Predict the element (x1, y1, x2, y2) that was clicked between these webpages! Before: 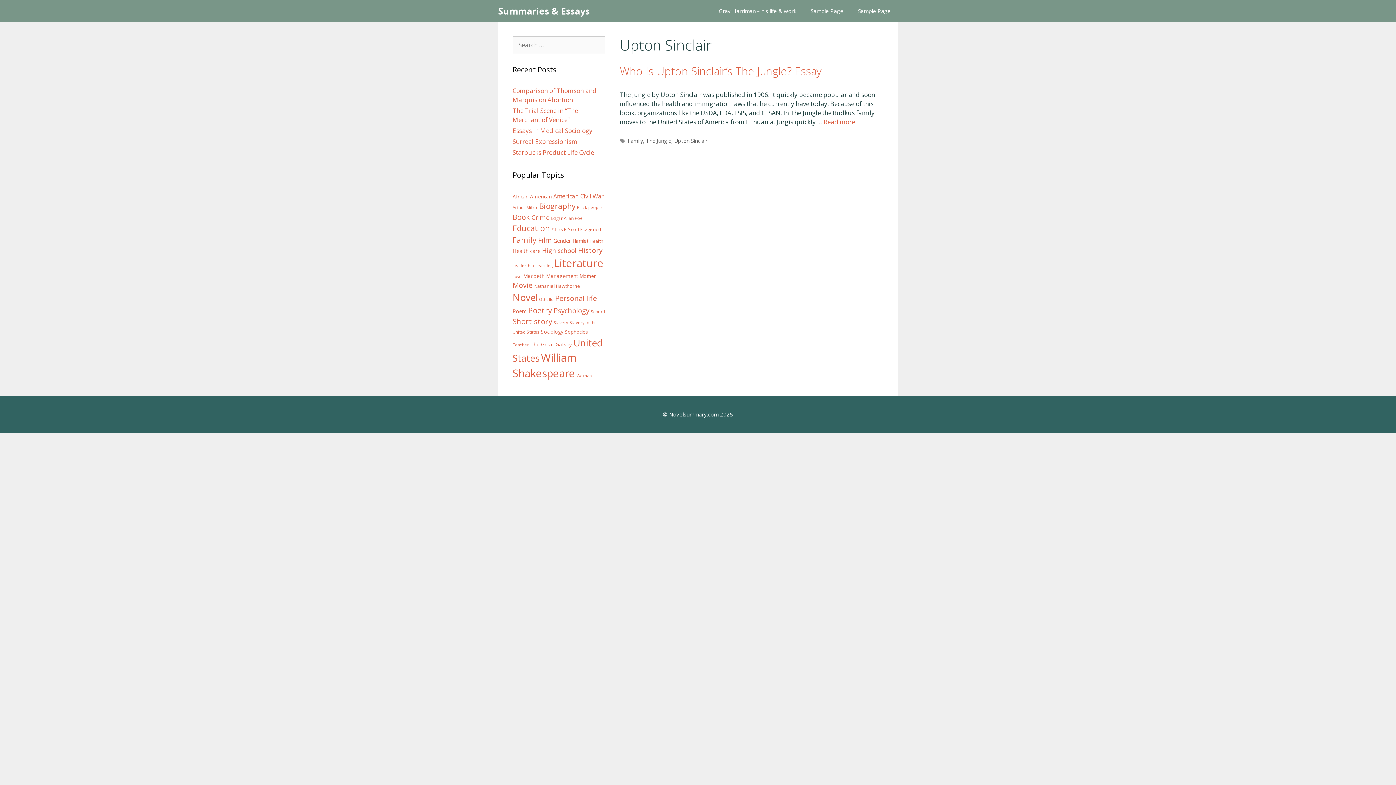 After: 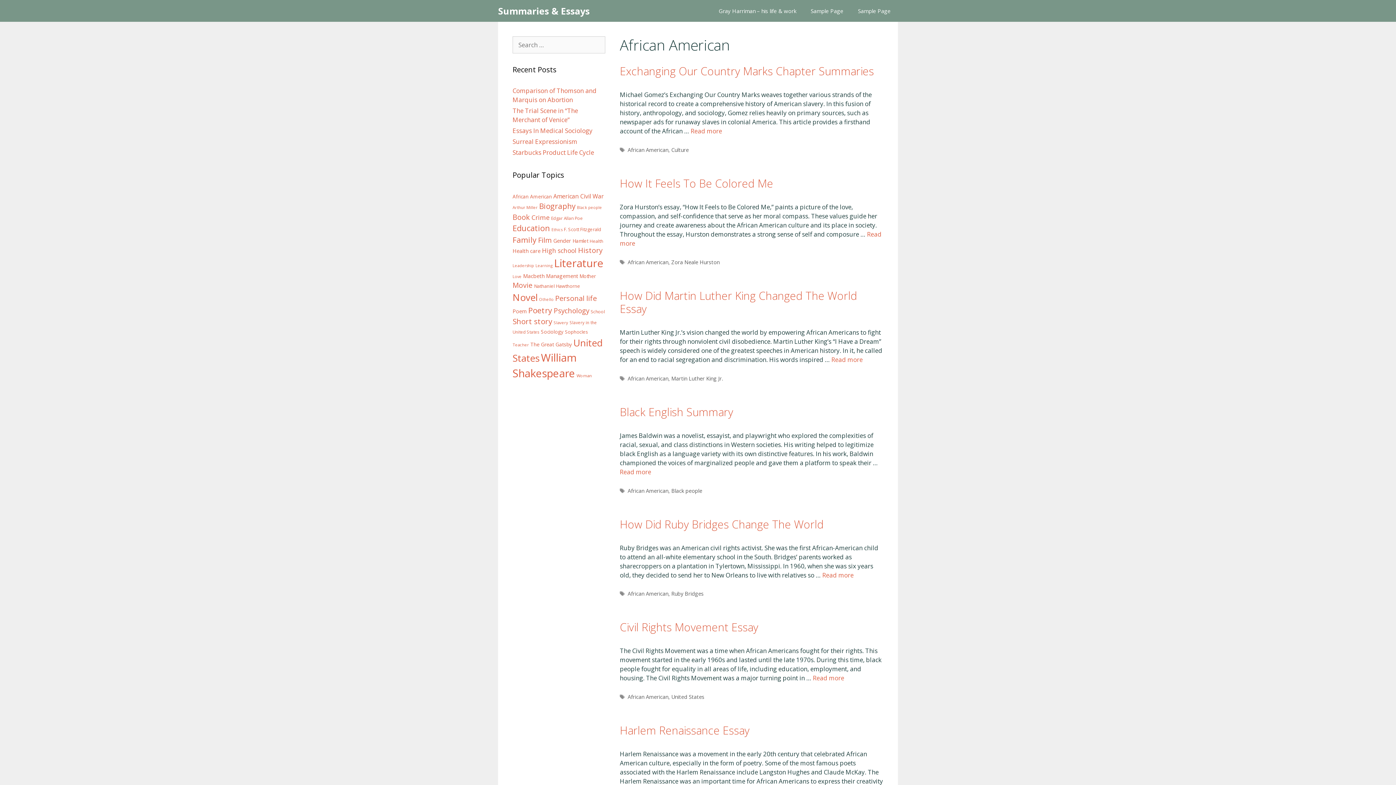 Action: label: African American (52 items) bbox: (512, 193, 552, 200)